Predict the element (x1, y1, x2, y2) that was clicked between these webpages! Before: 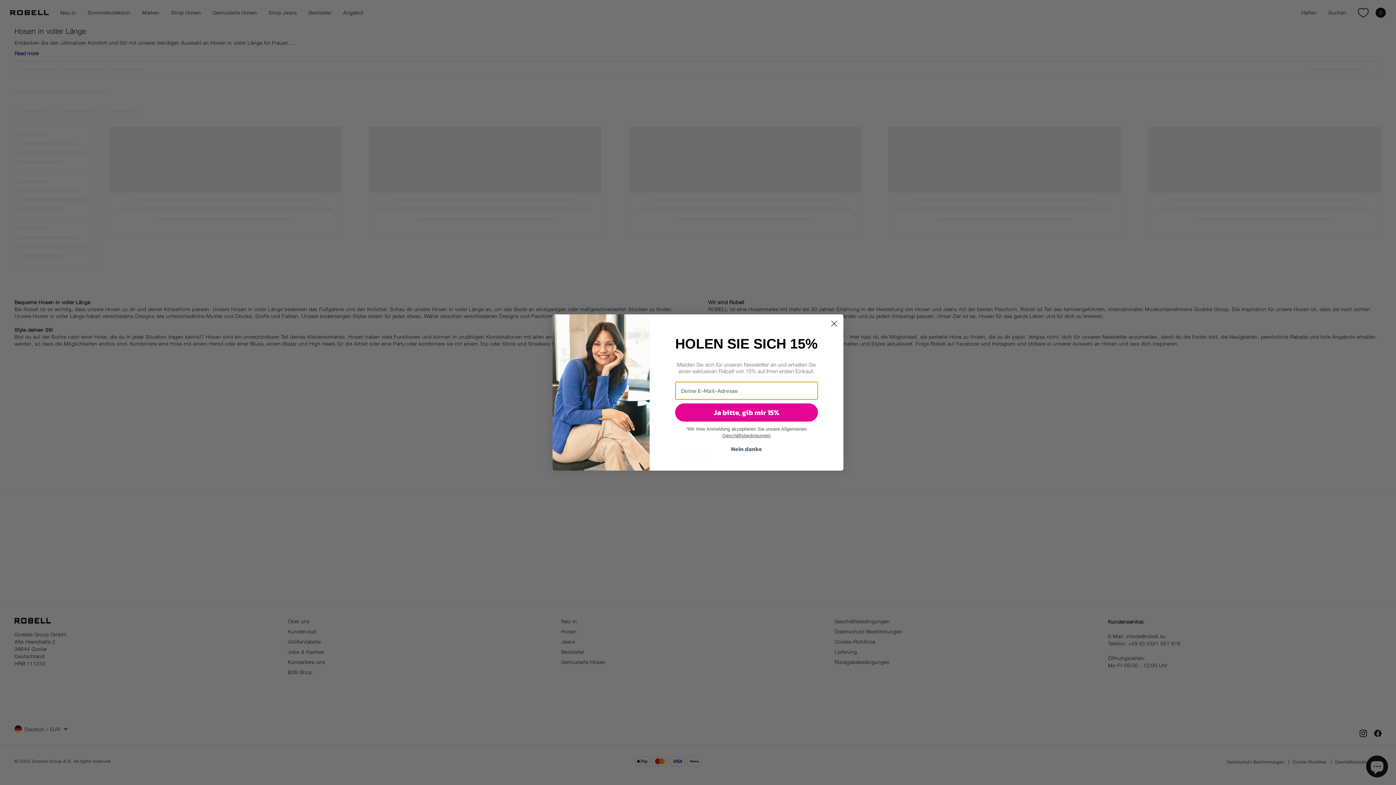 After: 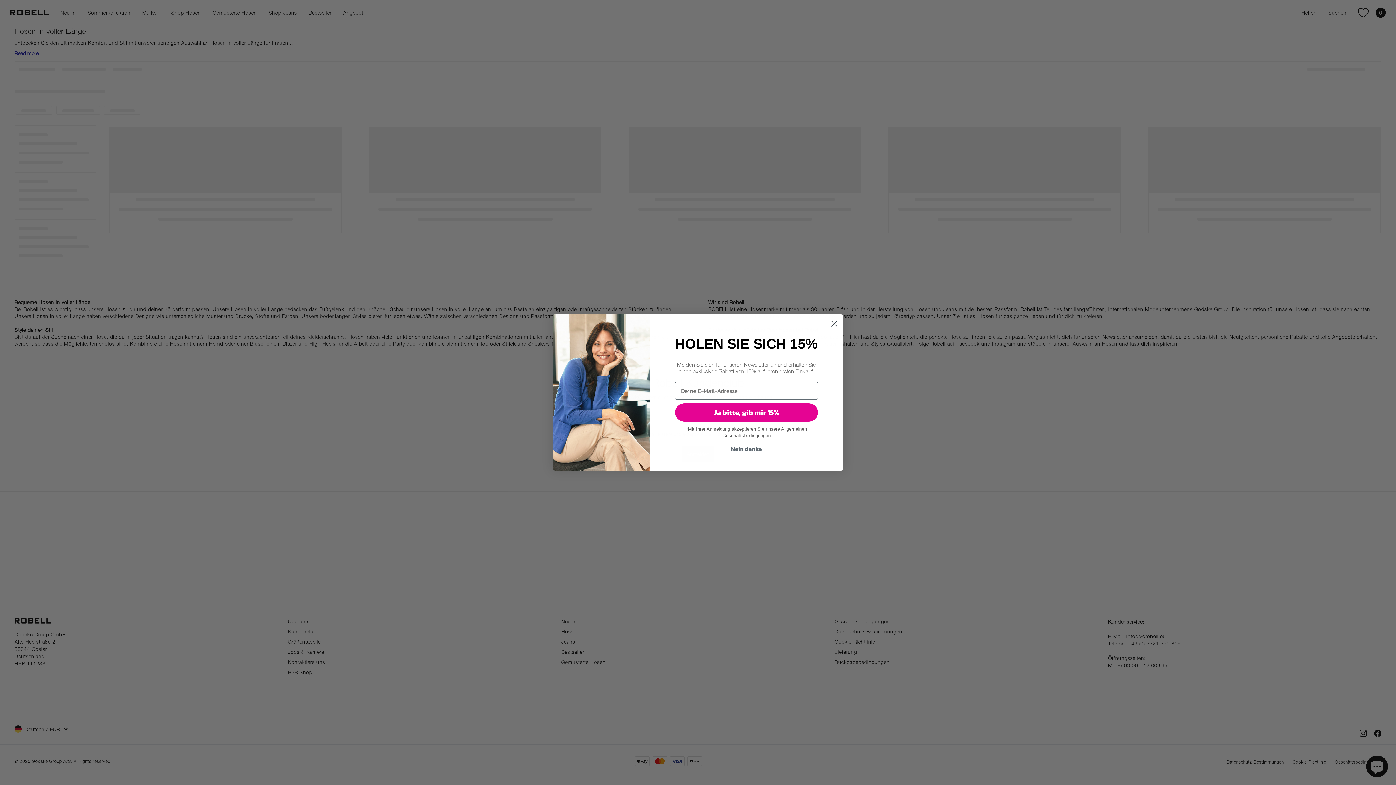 Action: bbox: (722, 433, 770, 438) label: Geschäftsbedingungen